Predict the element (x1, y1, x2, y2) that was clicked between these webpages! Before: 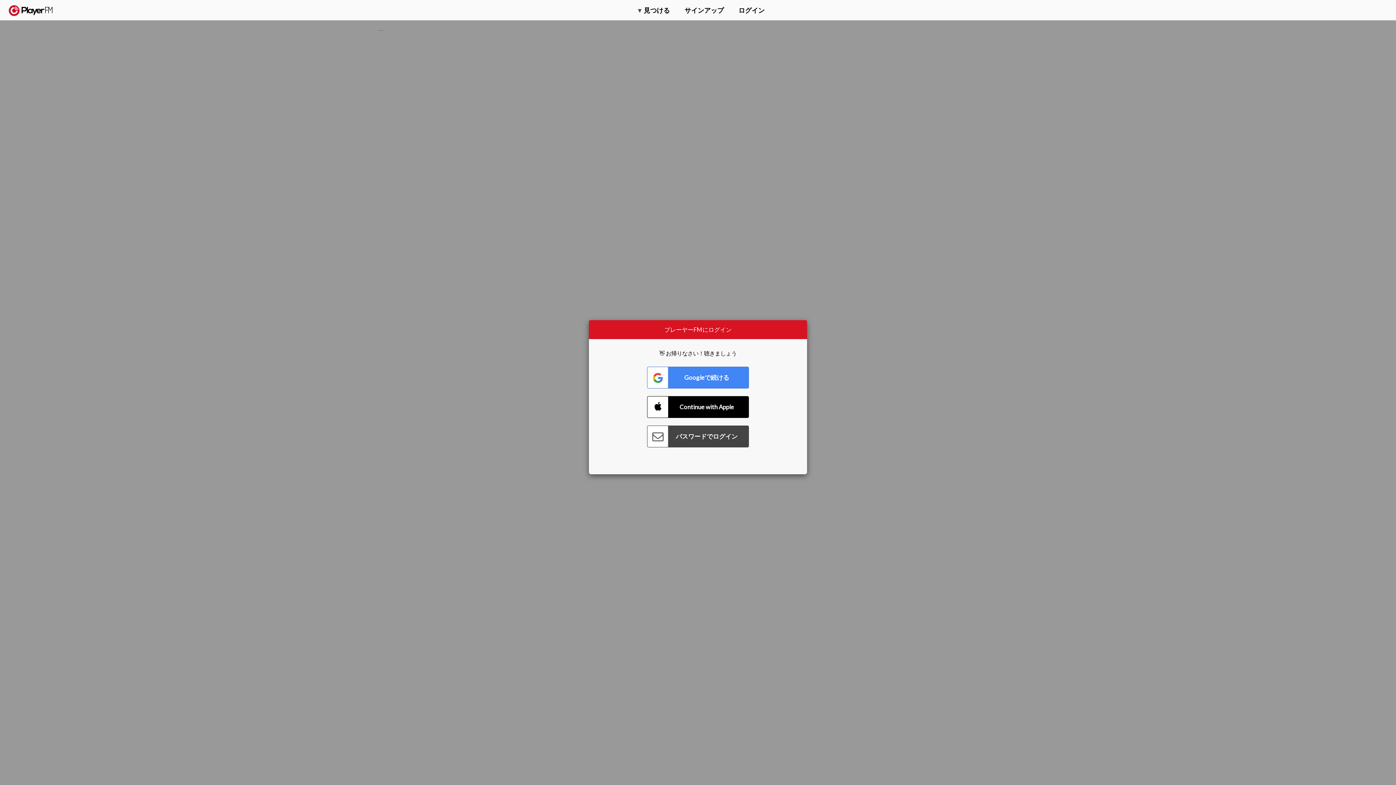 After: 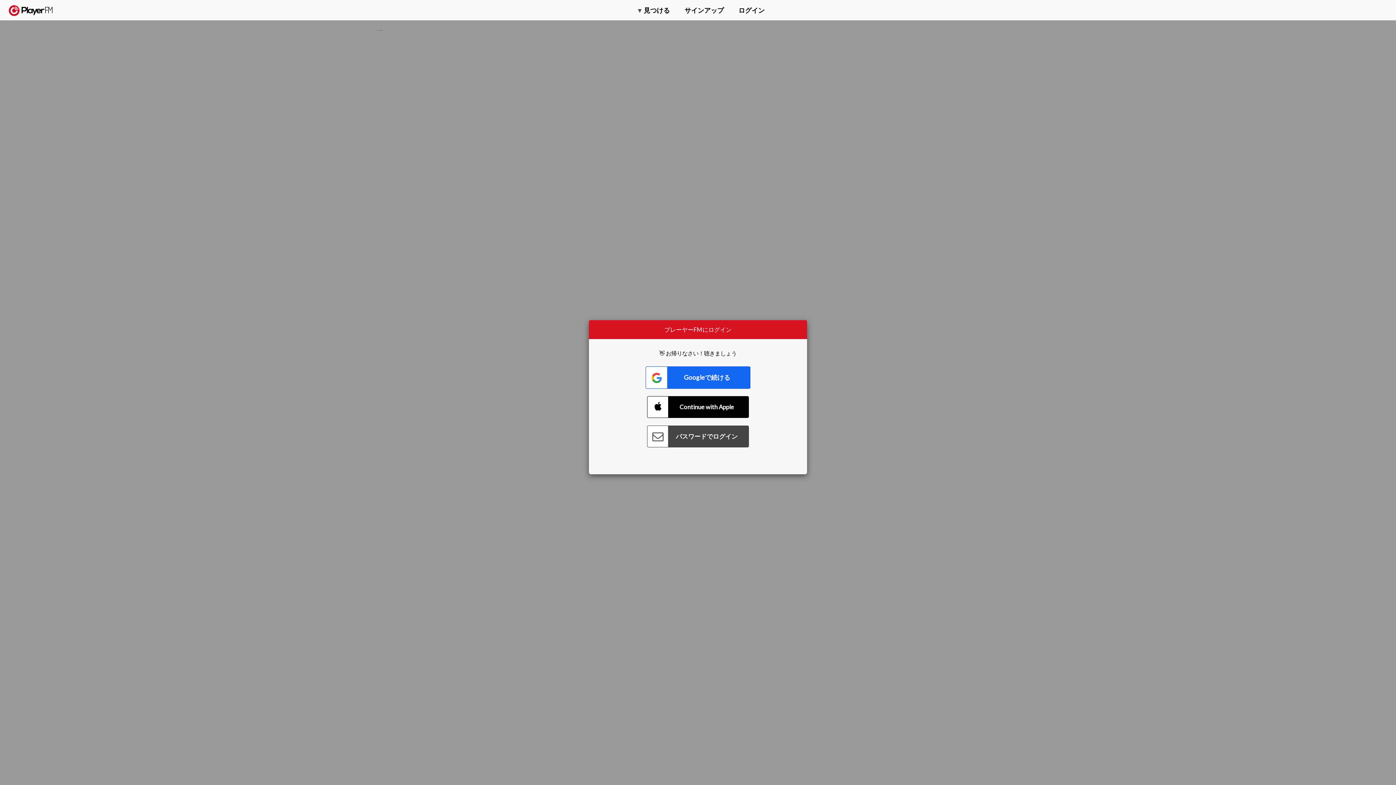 Action: bbox: (647, 366, 749, 388) label: Connect with Google